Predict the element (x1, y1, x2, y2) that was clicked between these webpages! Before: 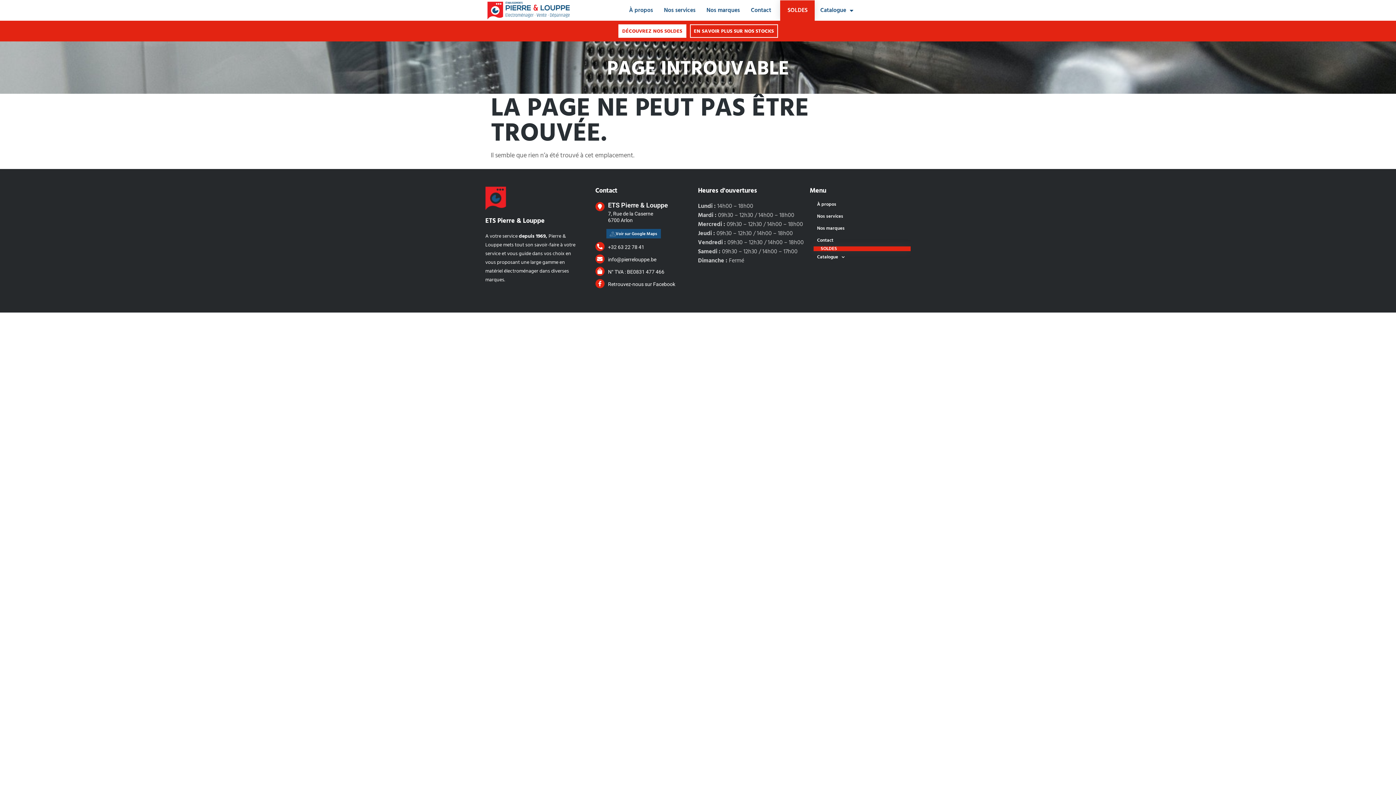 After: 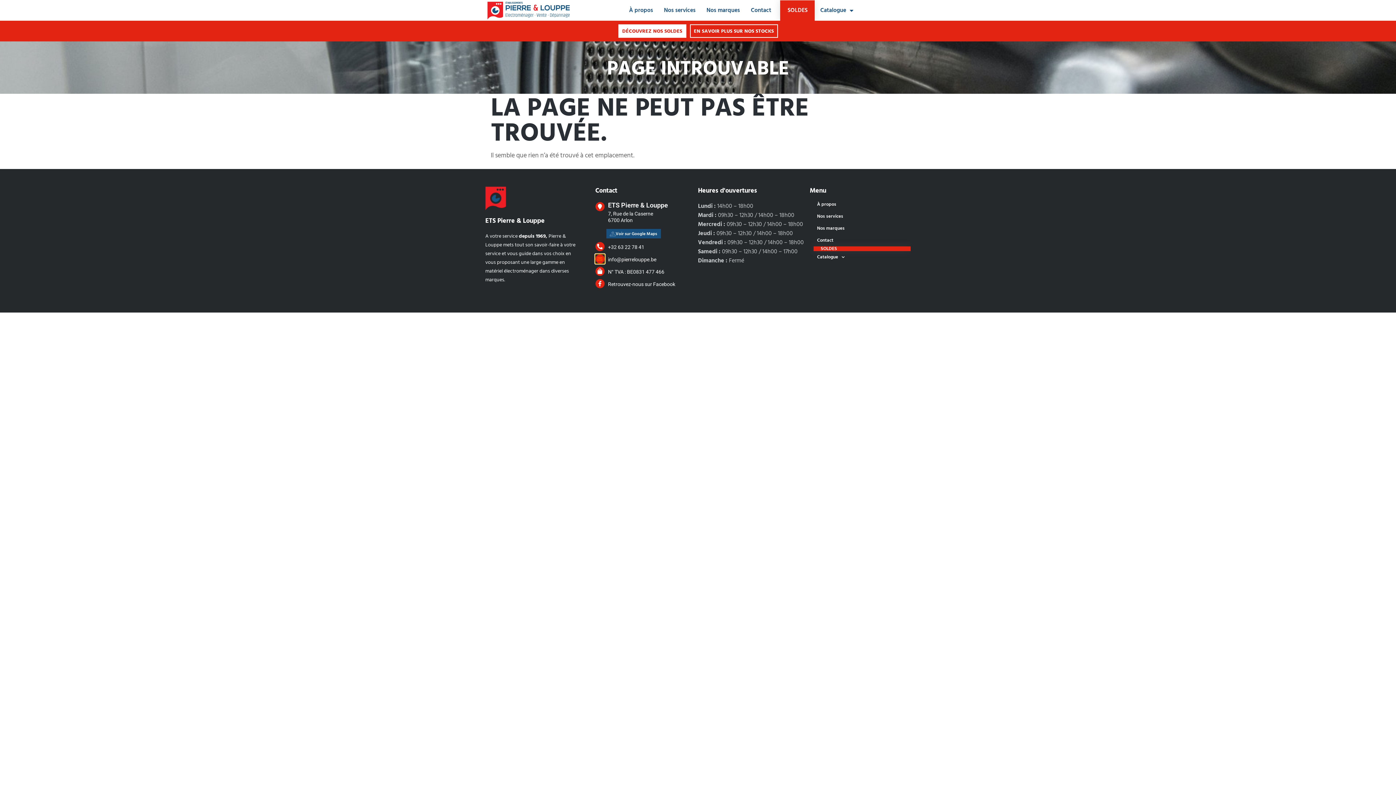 Action: label: info@pierrelouppe.be bbox: (595, 254, 604, 263)